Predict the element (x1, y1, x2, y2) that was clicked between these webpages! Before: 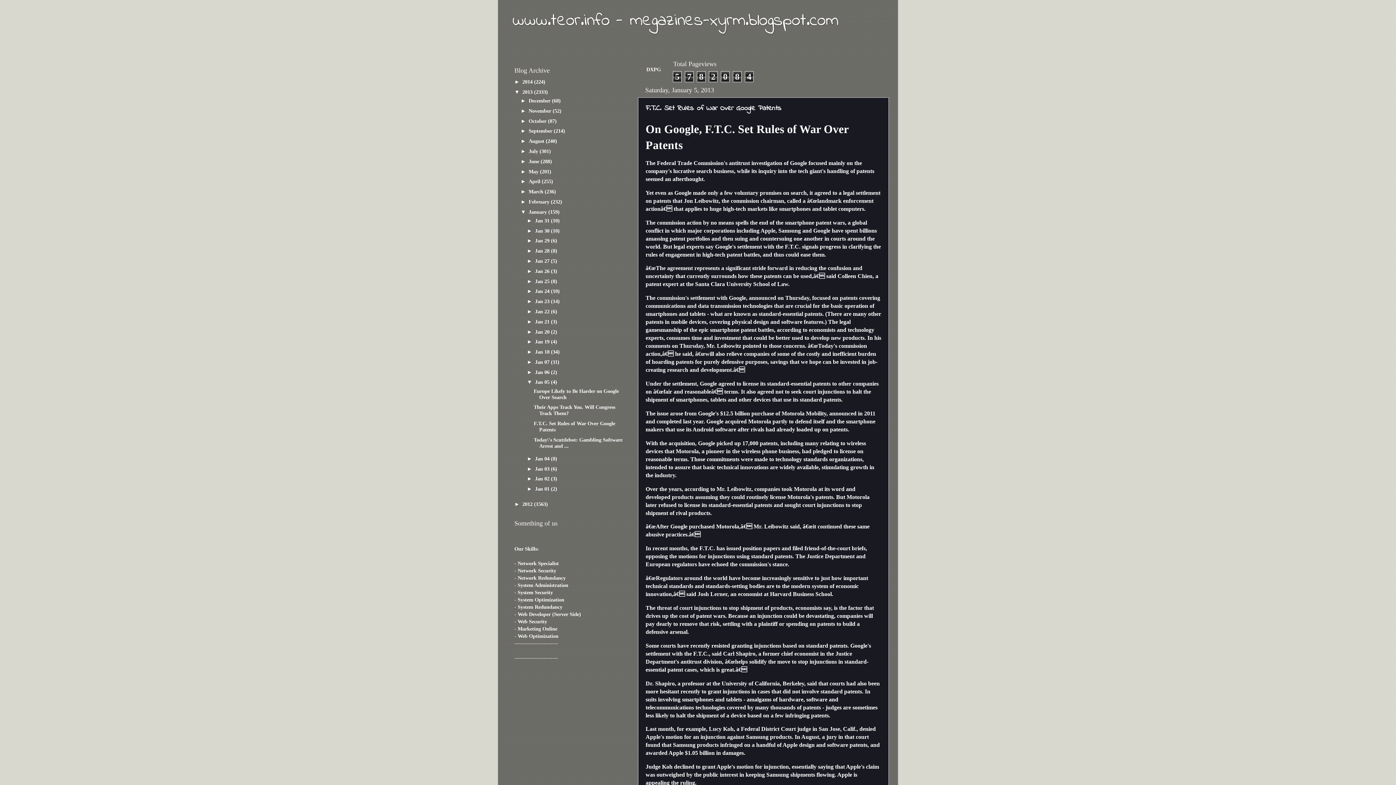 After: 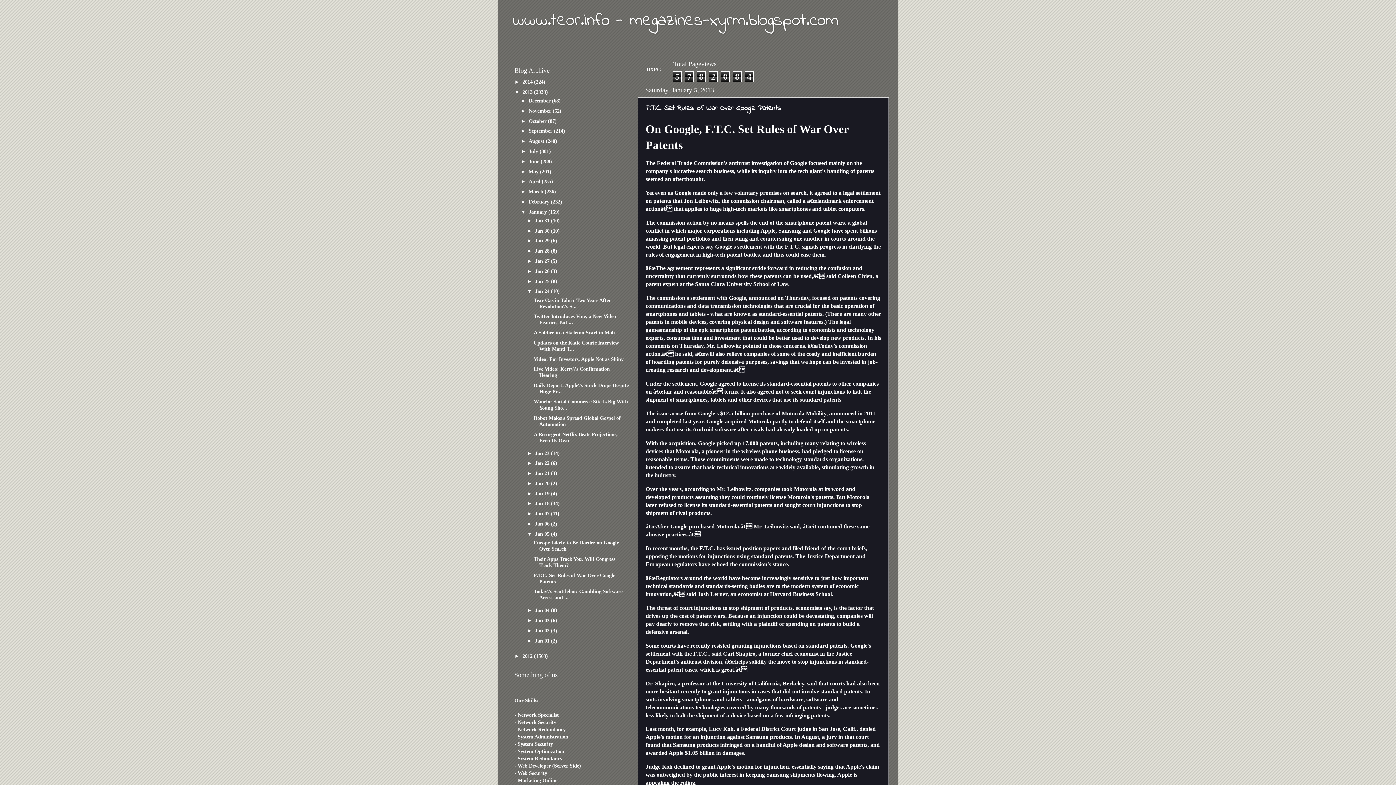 Action: label: ►   bbox: (527, 288, 535, 294)